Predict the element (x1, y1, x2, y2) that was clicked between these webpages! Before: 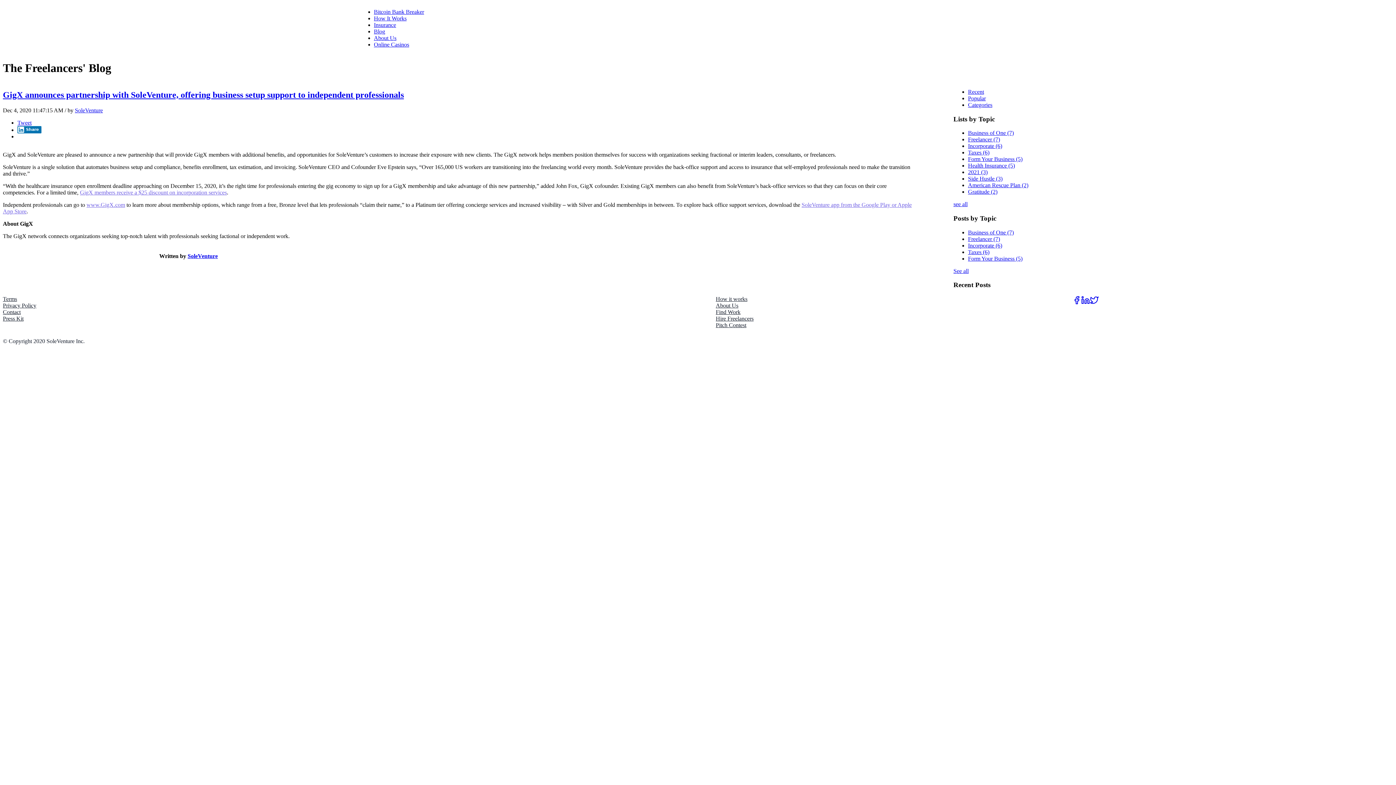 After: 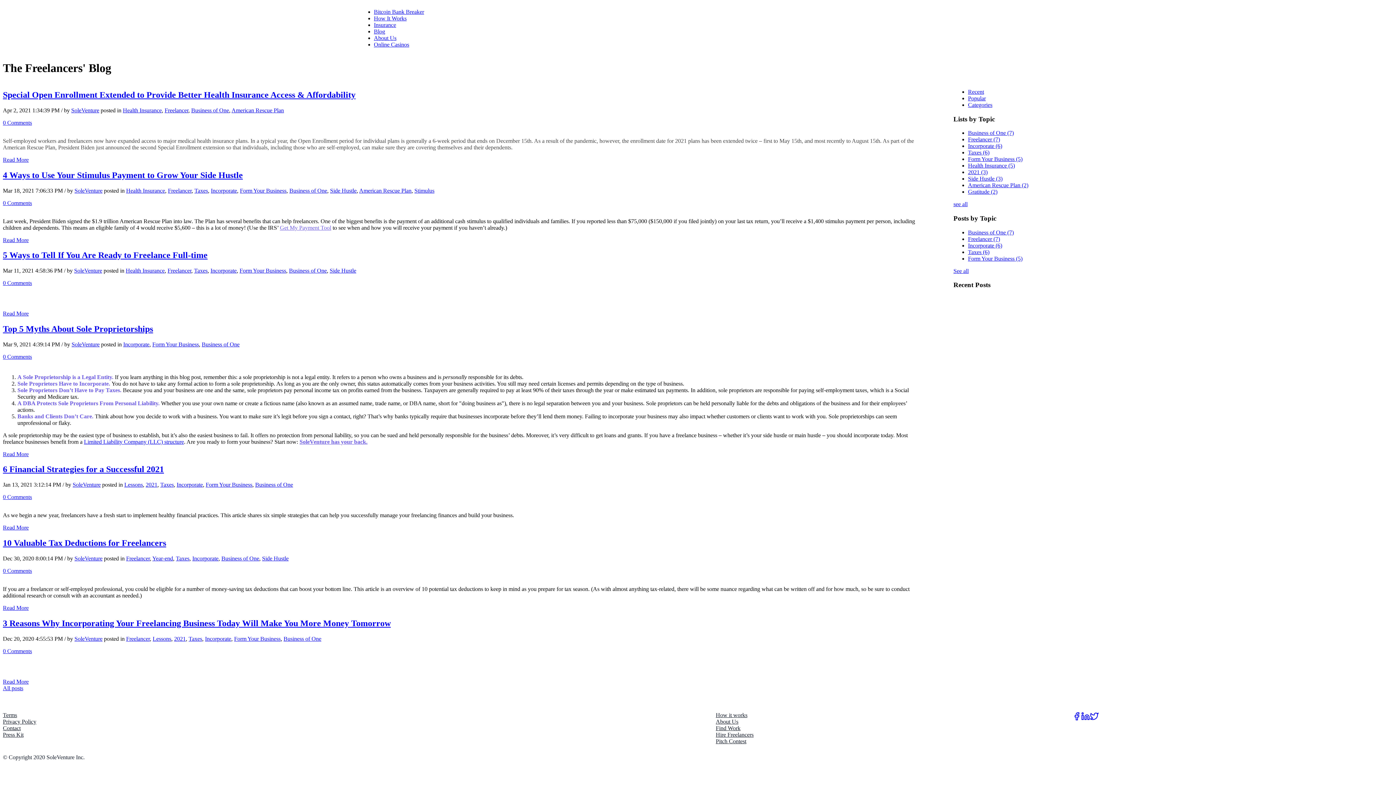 Action: bbox: (968, 129, 1014, 136) label: Business of One (7)